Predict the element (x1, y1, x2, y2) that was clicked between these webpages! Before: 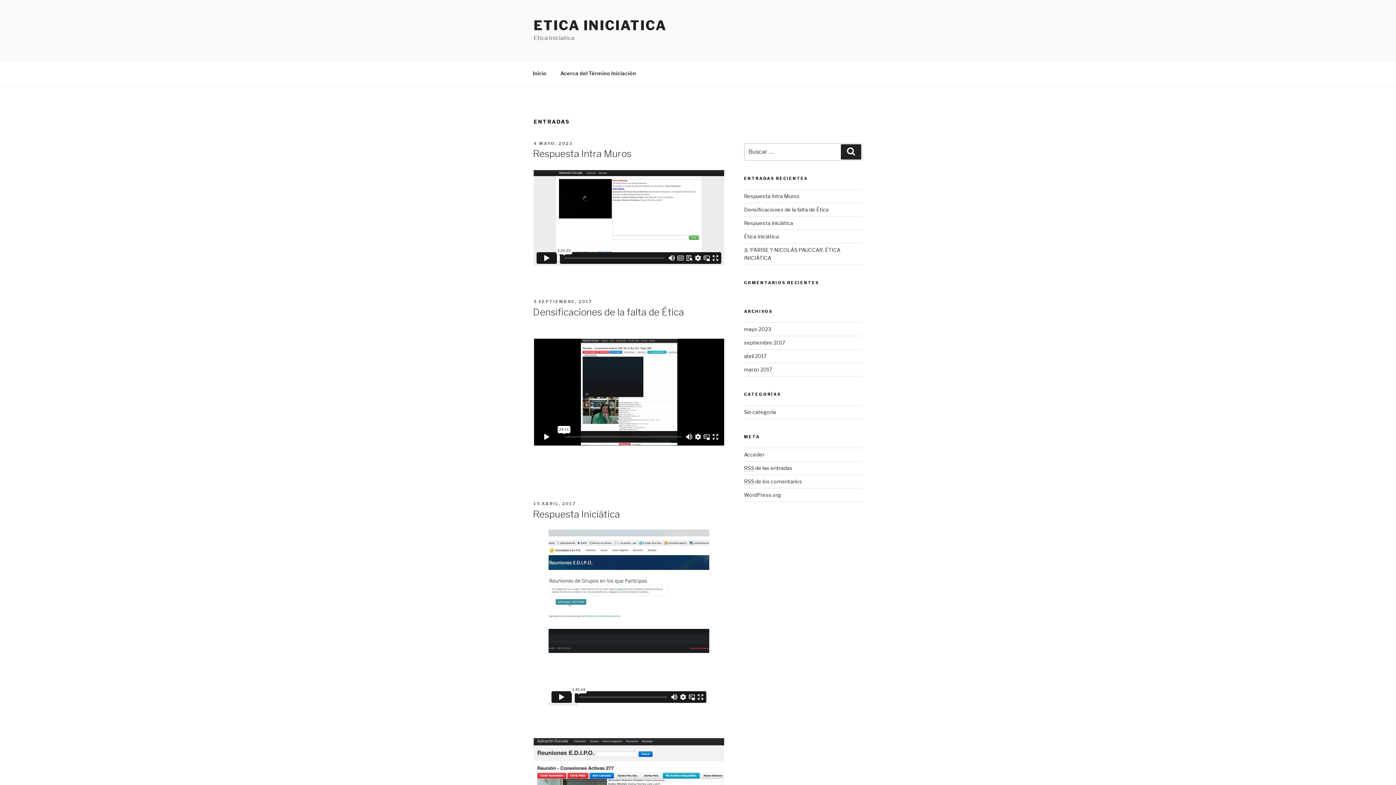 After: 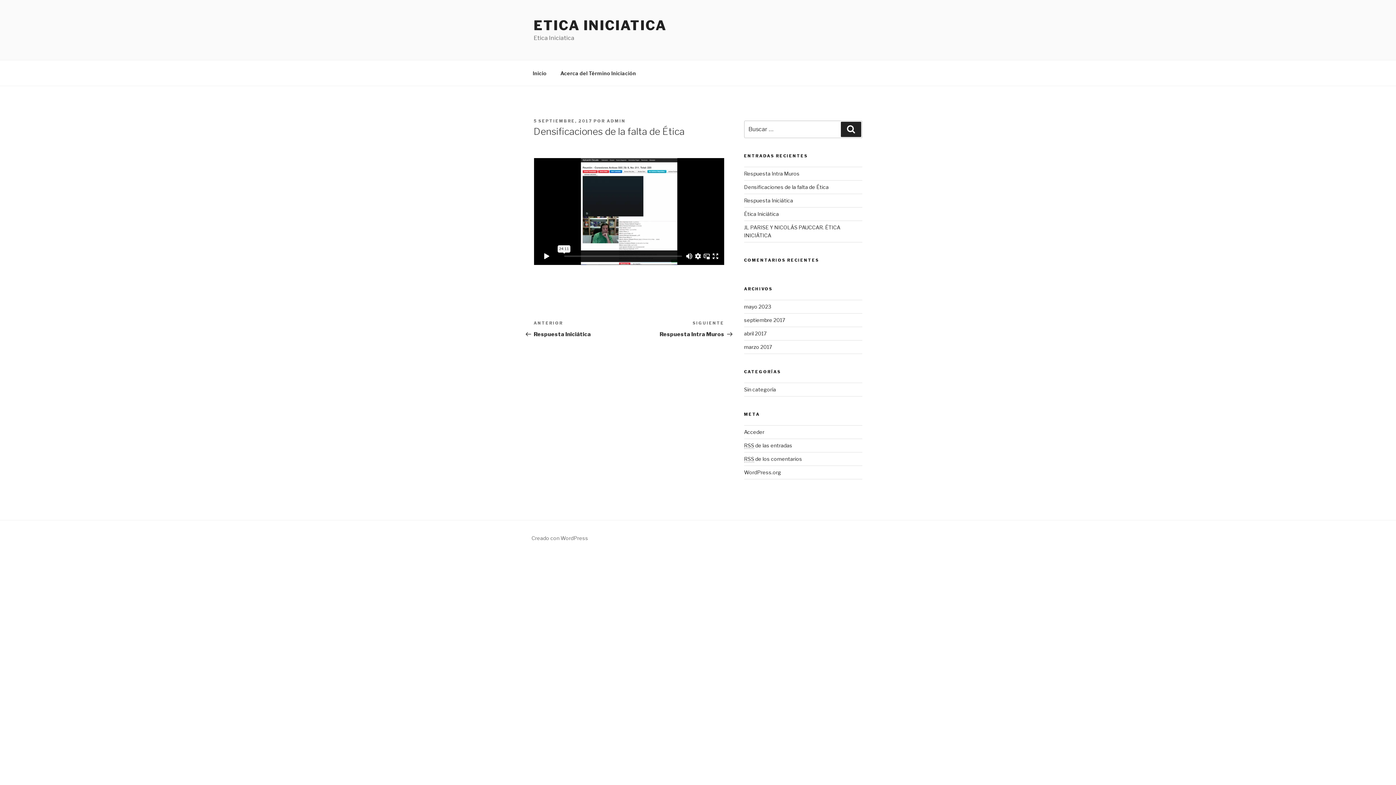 Action: bbox: (533, 306, 684, 317) label: Densificaciones de la falta de Ética